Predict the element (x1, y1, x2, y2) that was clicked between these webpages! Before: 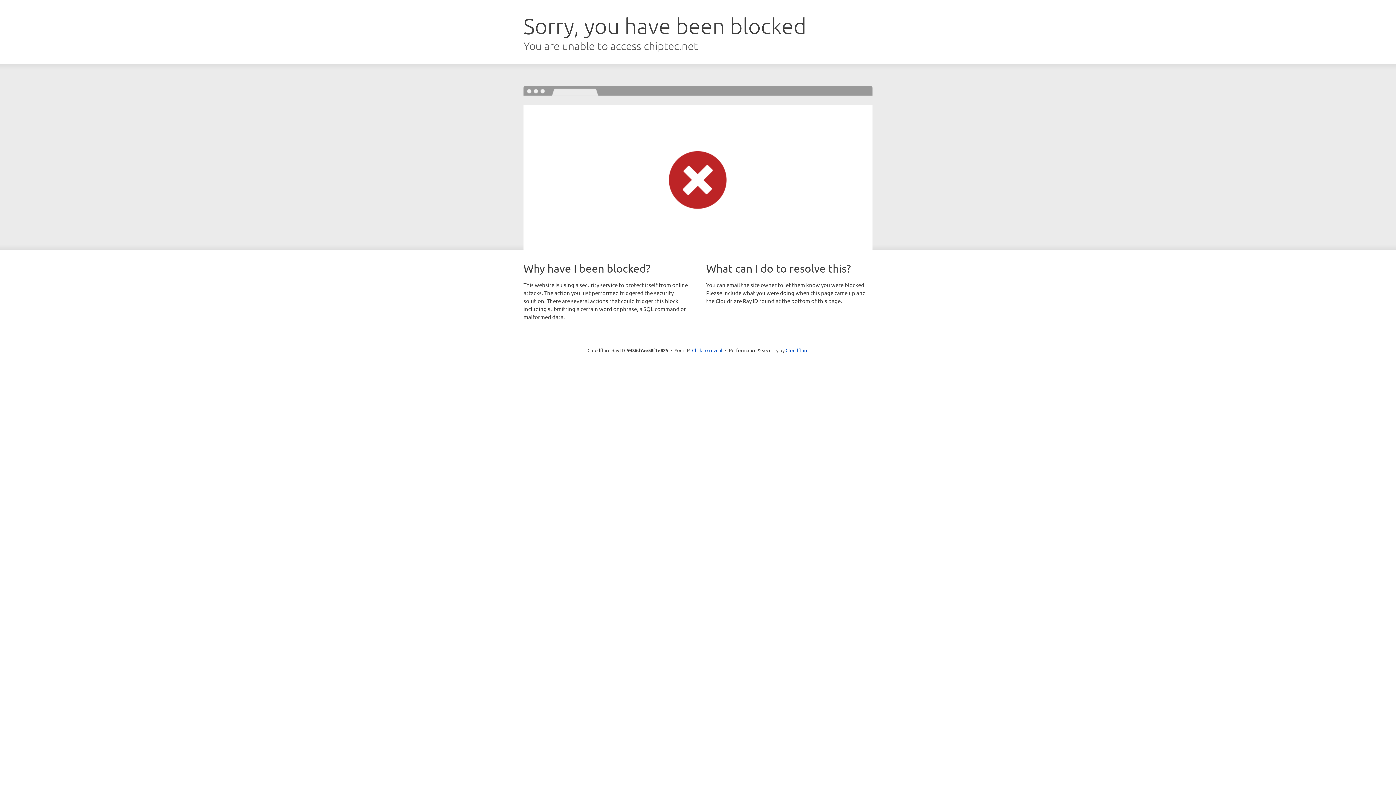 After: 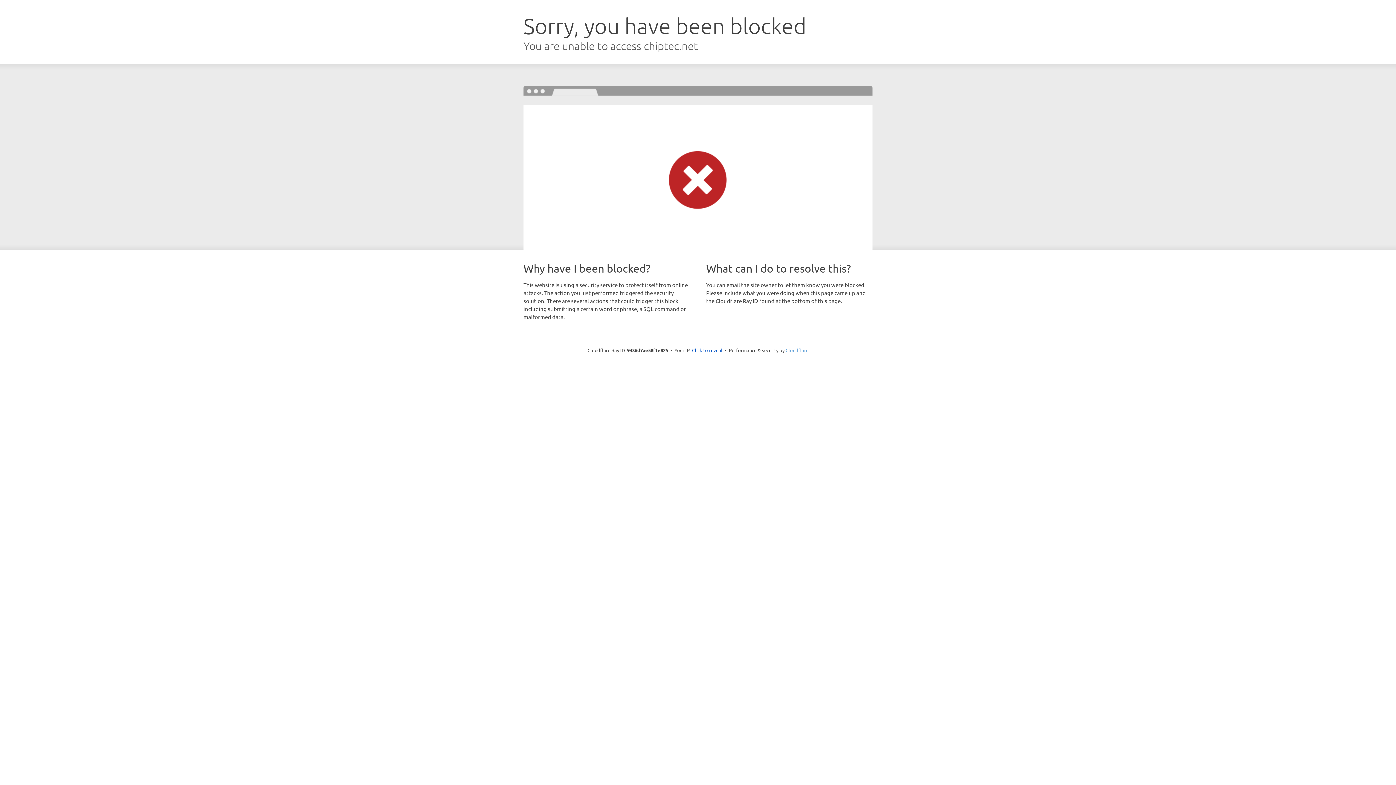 Action: label: Cloudflare bbox: (785, 347, 808, 353)